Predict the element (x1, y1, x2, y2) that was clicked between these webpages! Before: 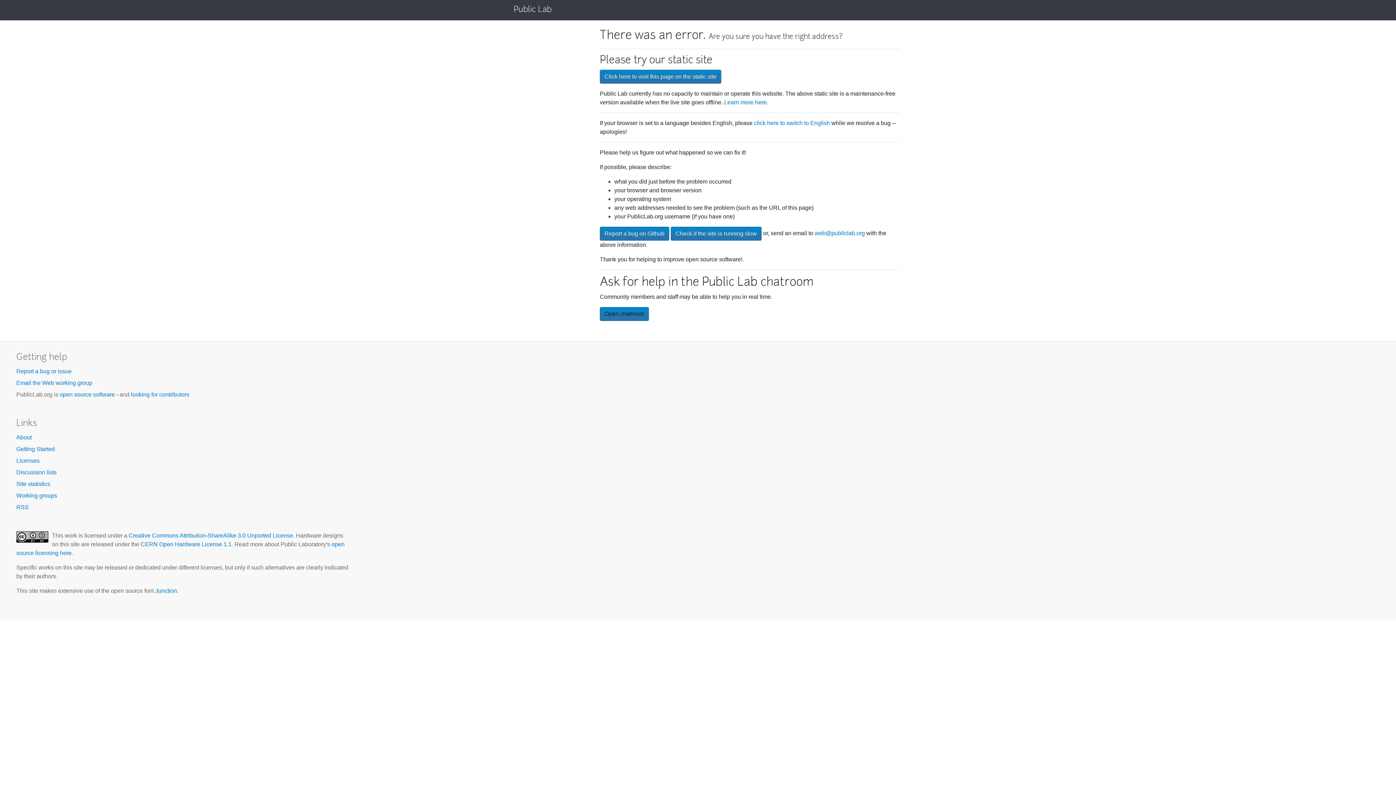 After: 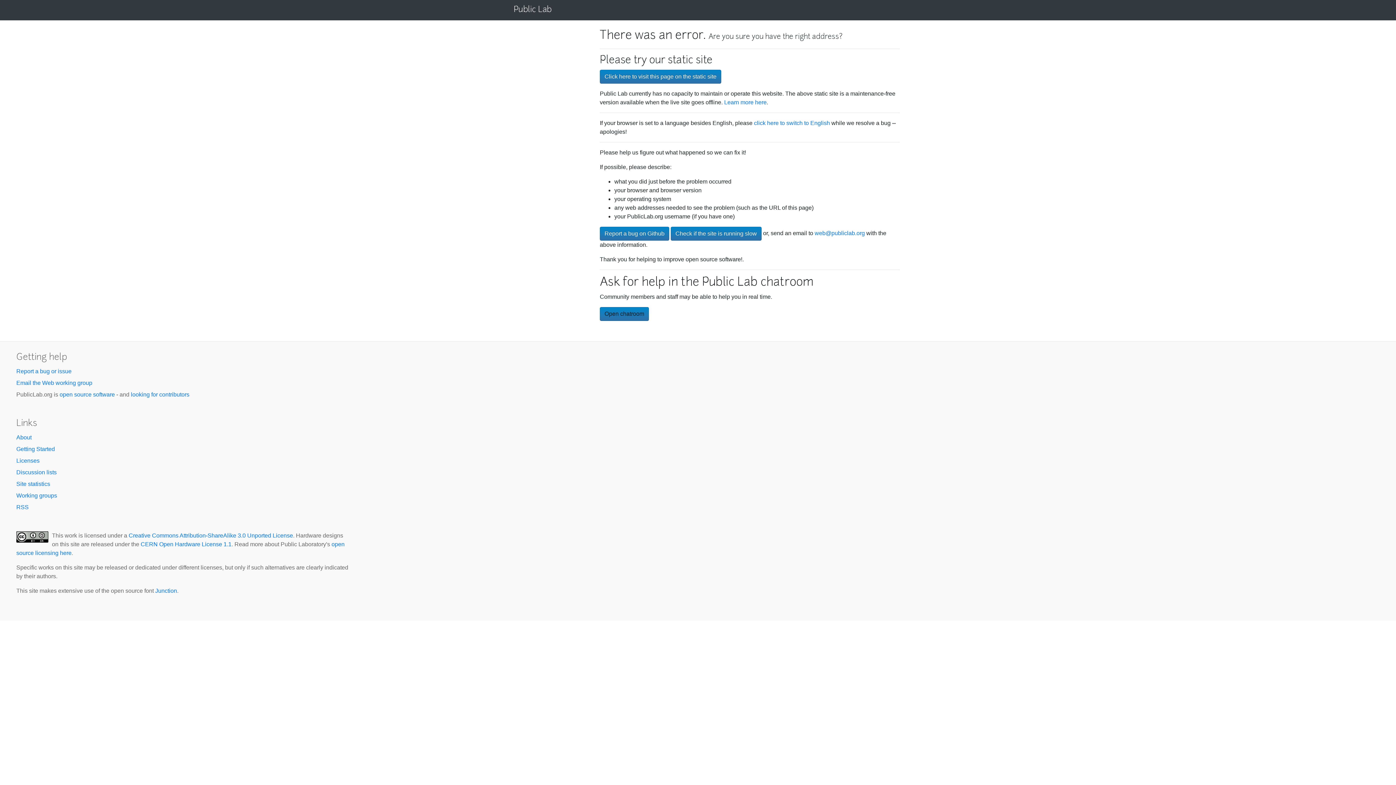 Action: label: looking for contributors bbox: (130, 391, 189, 397)